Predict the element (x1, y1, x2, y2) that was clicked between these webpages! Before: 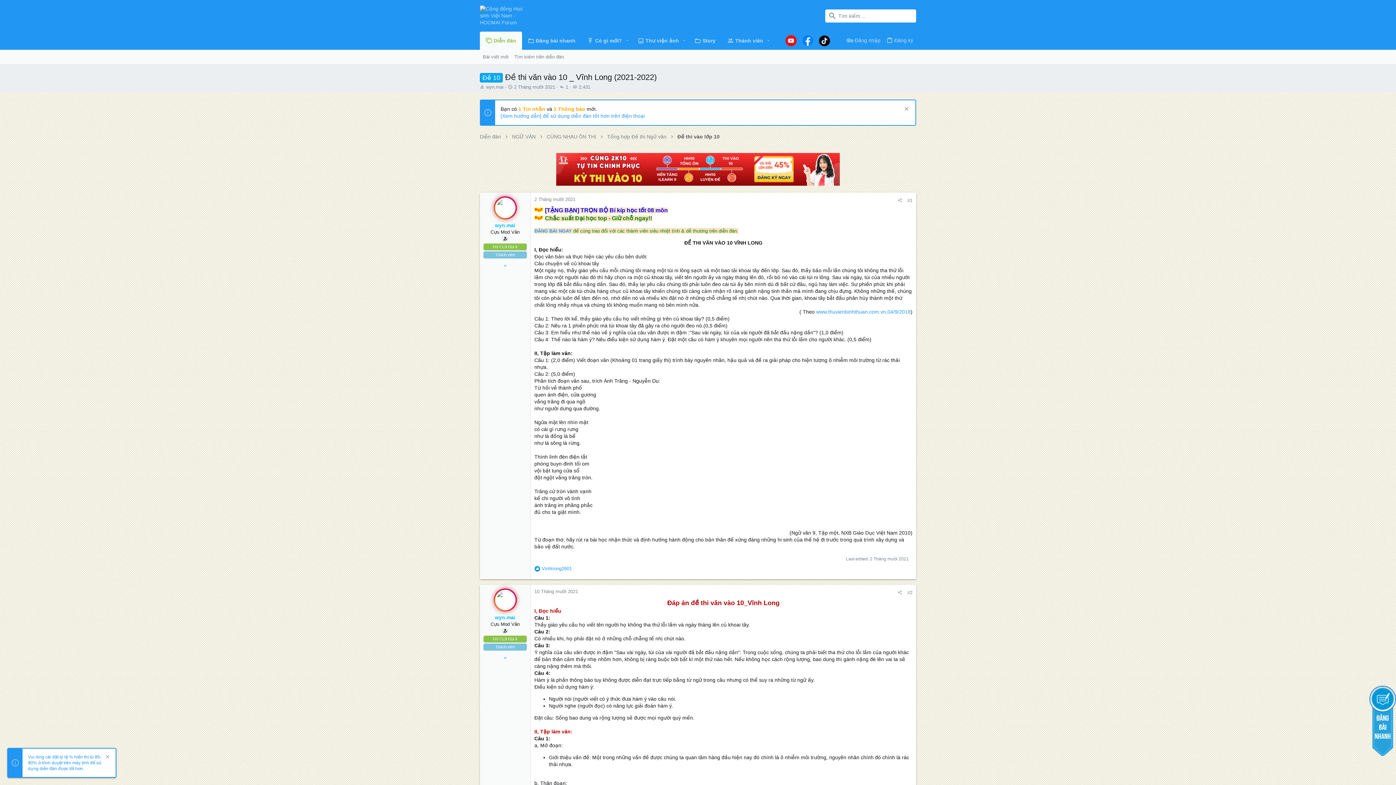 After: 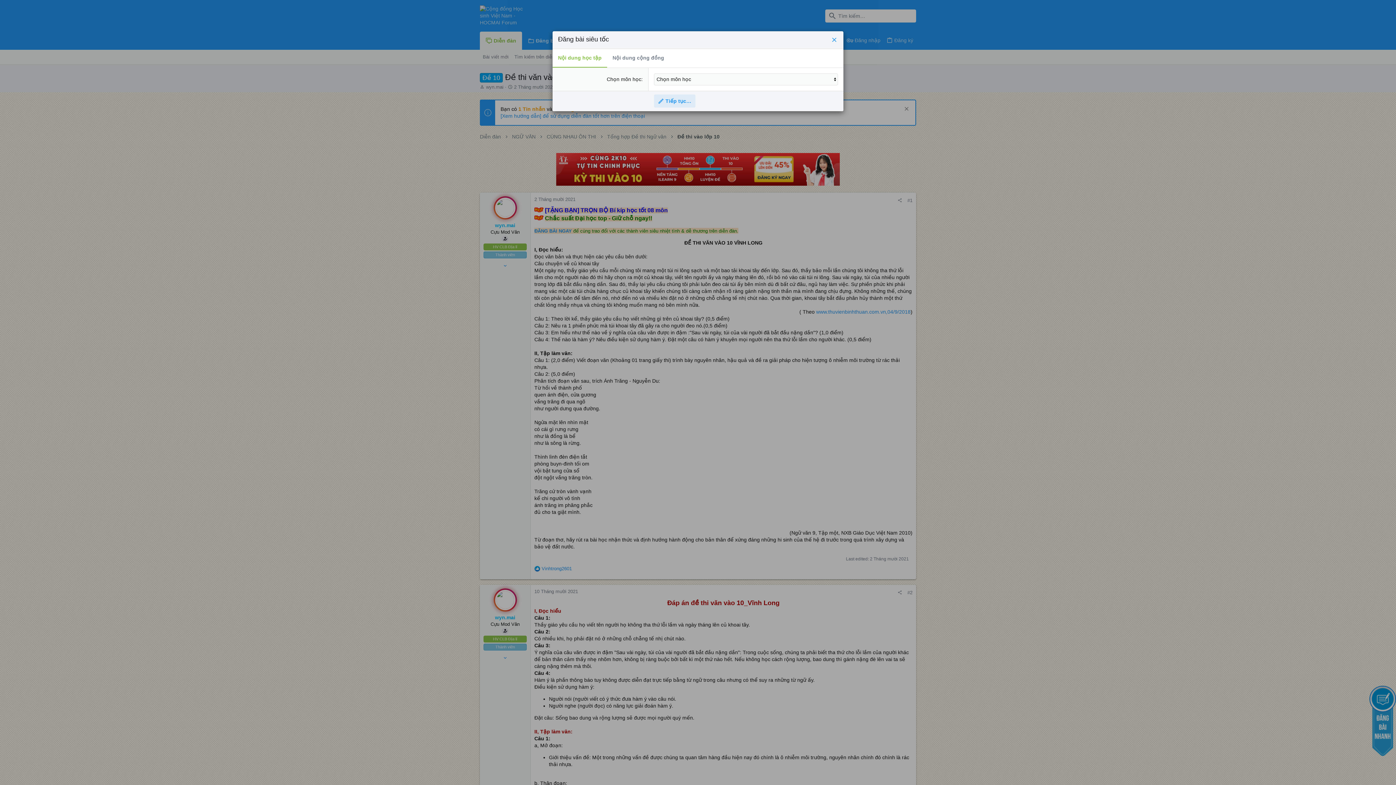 Action: label: Đăng bài nhanh bbox: (522, 31, 581, 49)